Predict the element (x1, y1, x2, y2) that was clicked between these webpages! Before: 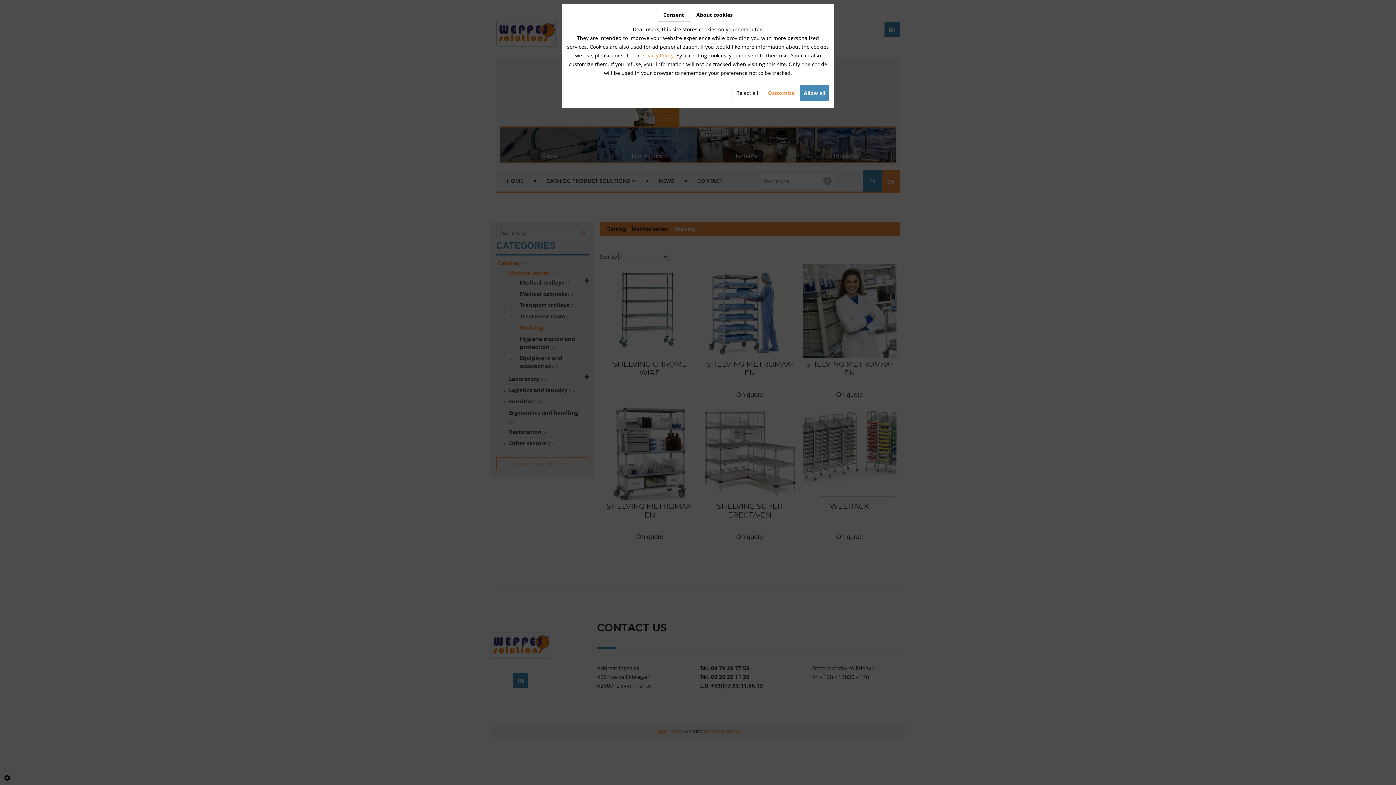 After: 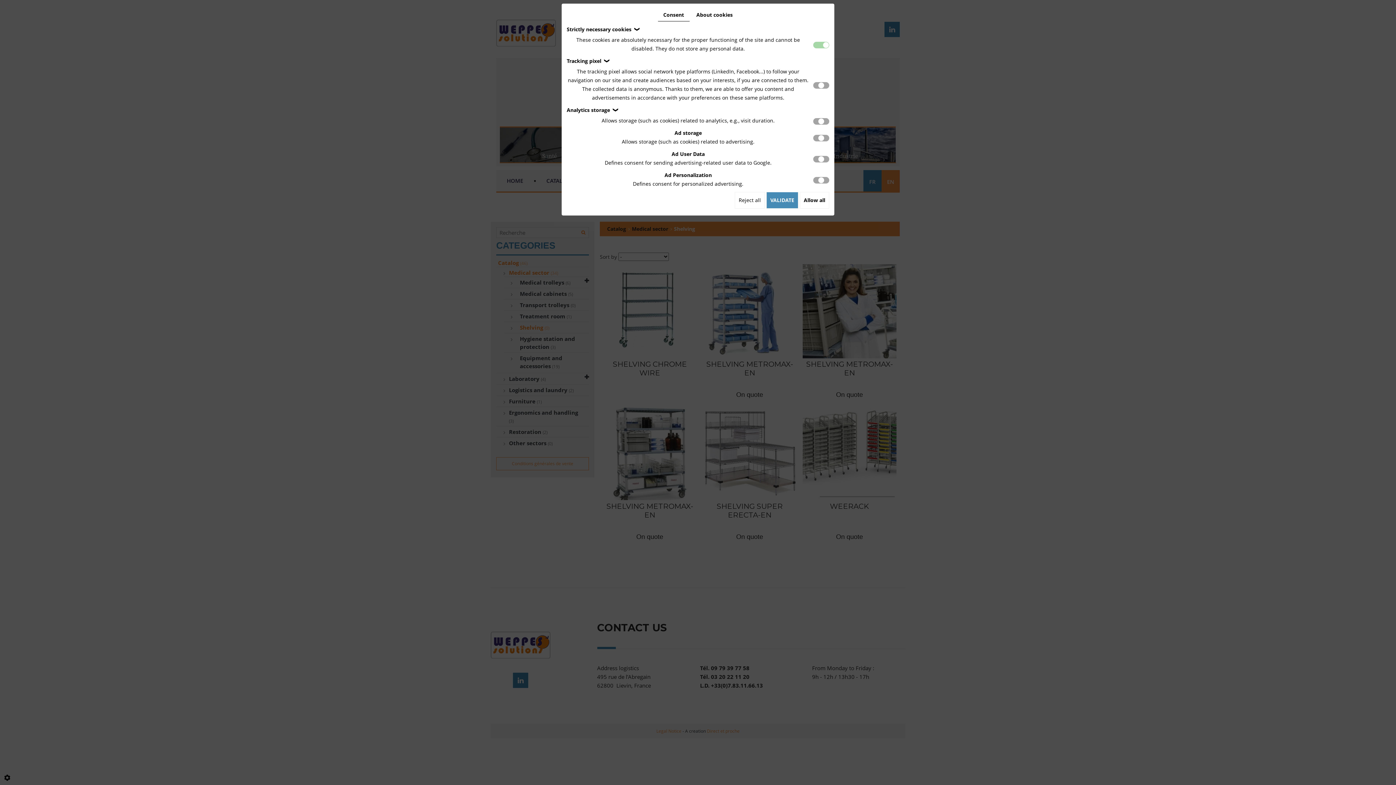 Action: bbox: (764, 84, 798, 101) label: Customize